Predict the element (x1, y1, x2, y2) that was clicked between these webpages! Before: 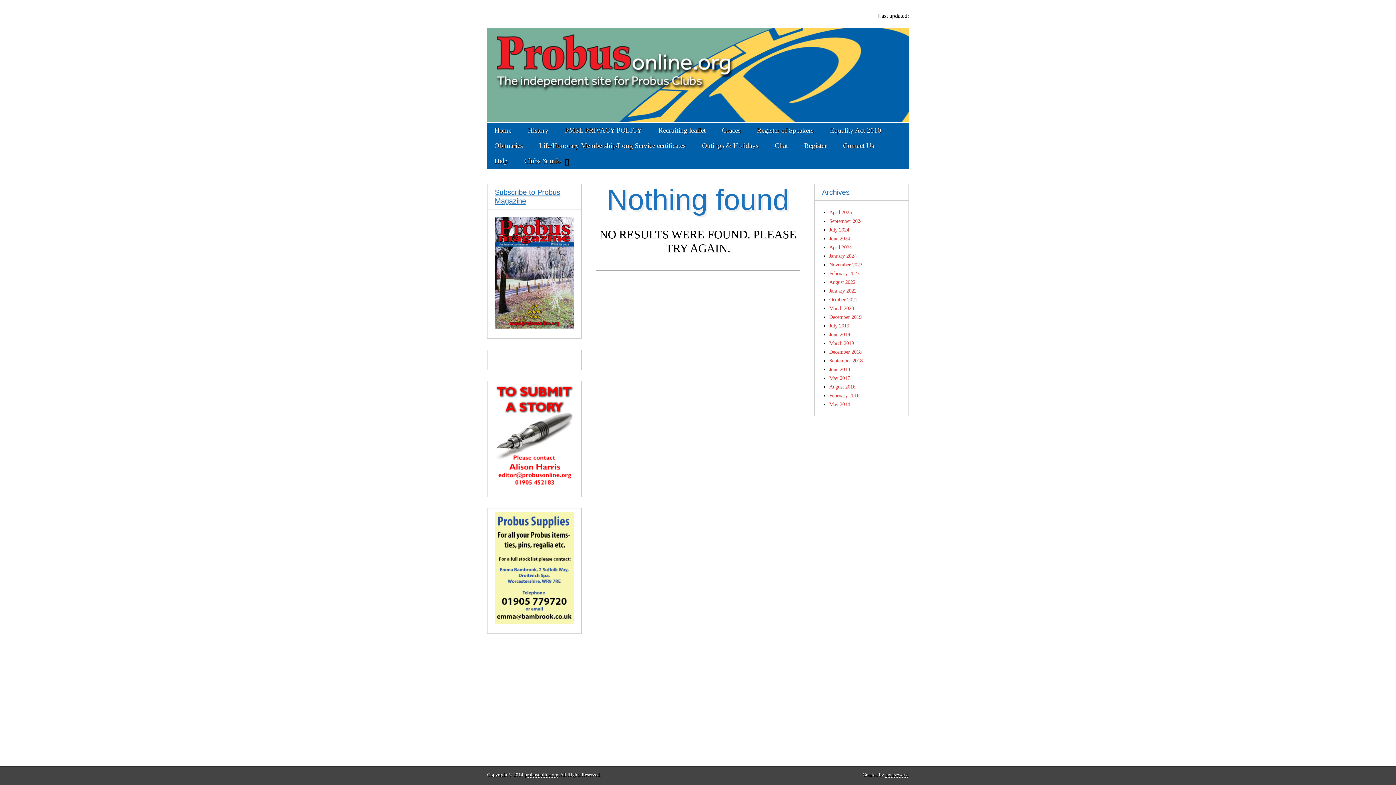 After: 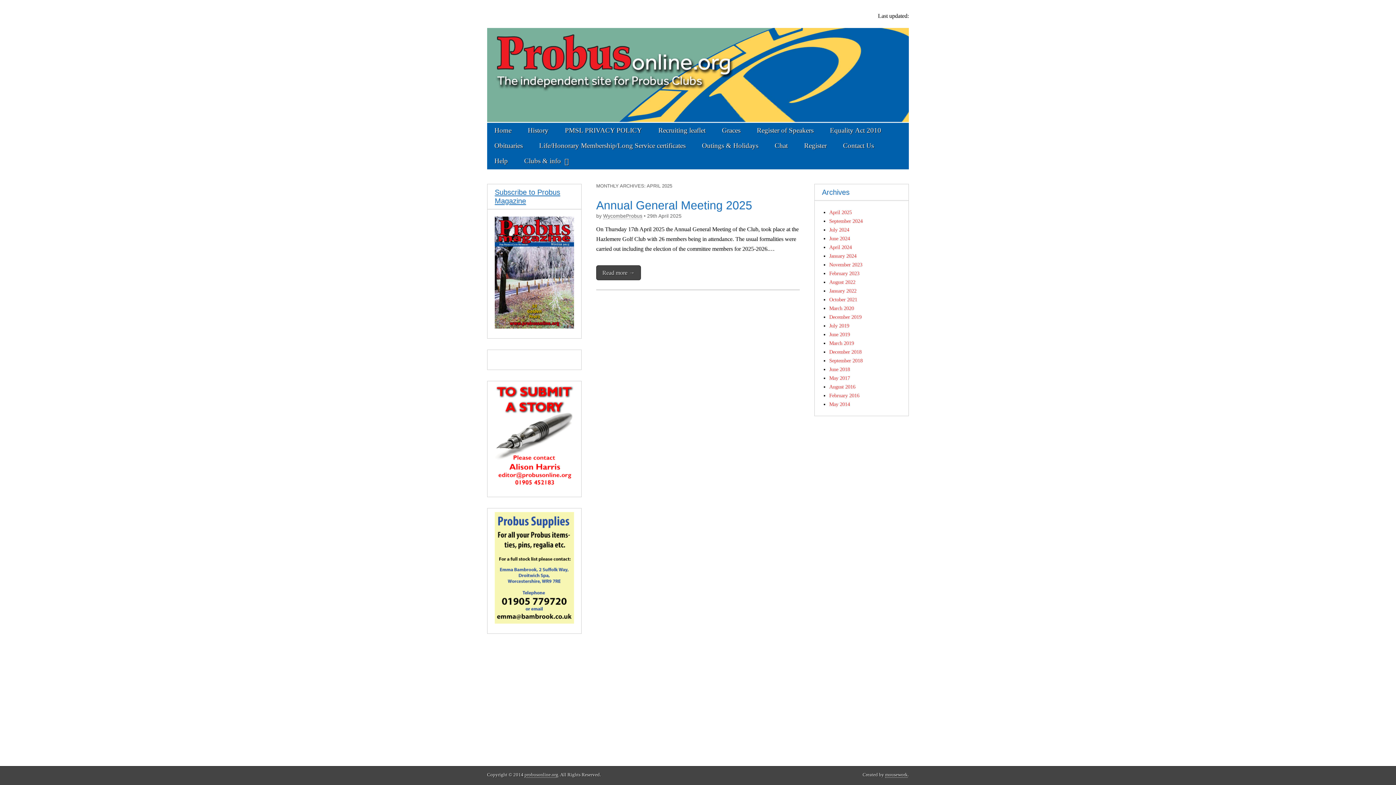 Action: label: April 2025 bbox: (829, 209, 852, 215)